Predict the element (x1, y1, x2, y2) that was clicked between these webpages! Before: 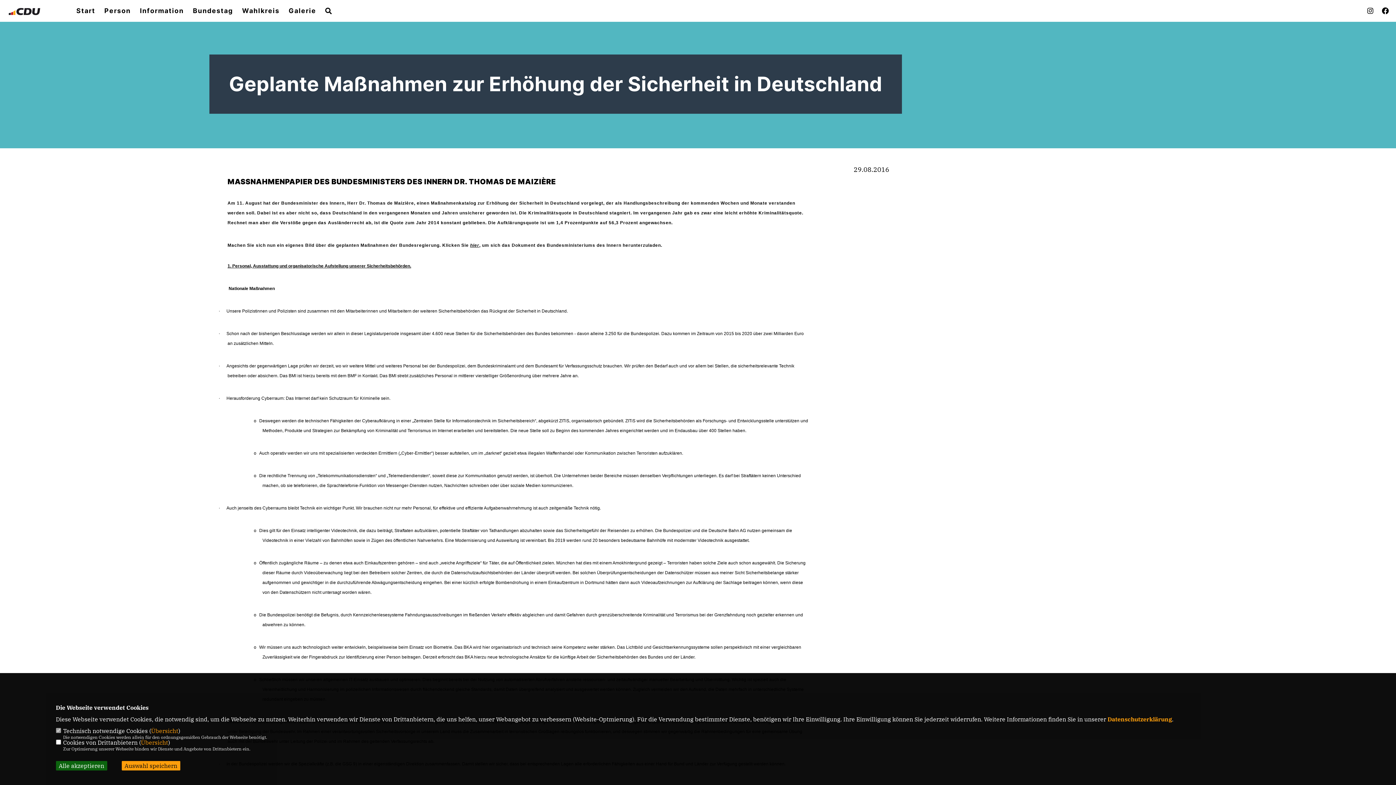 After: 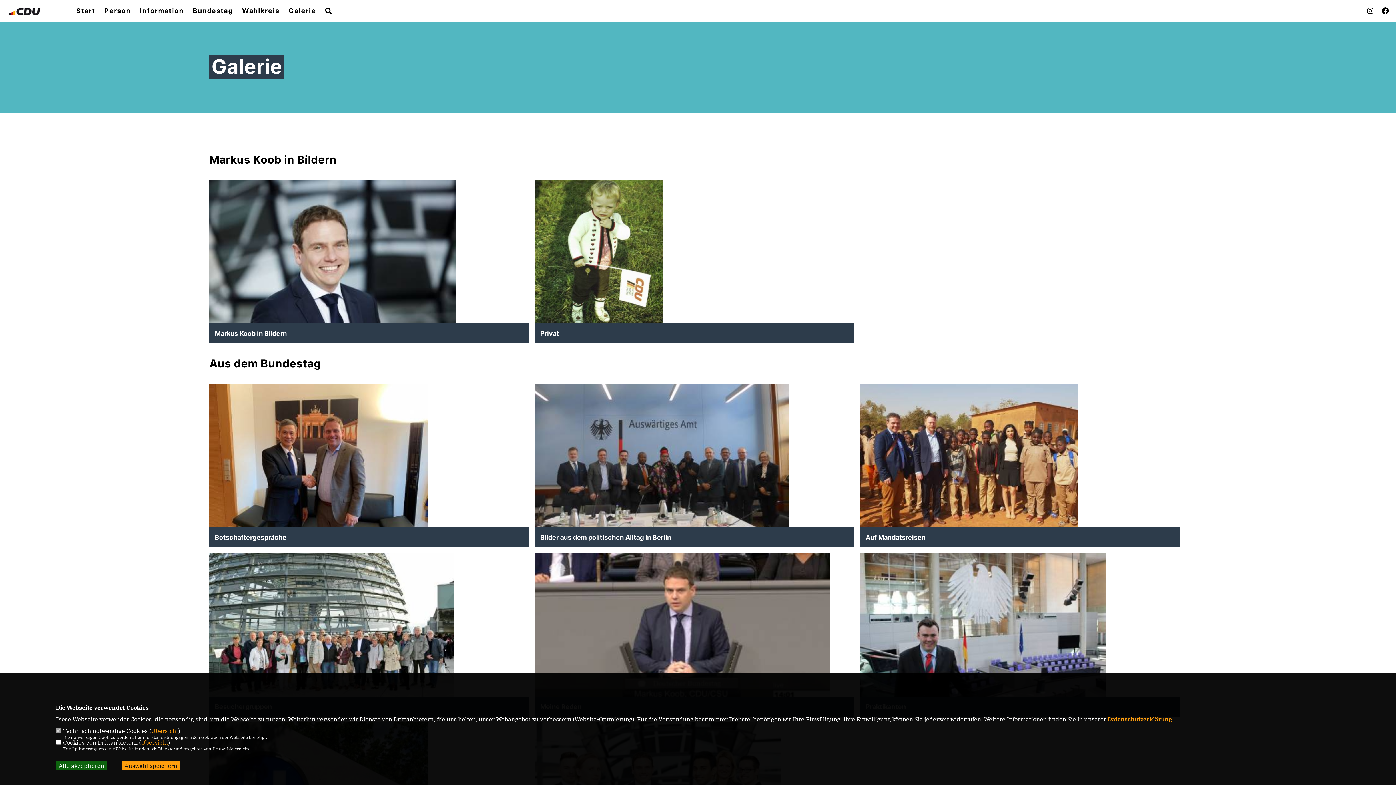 Action: bbox: (288, 7, 316, 14) label: Galerie